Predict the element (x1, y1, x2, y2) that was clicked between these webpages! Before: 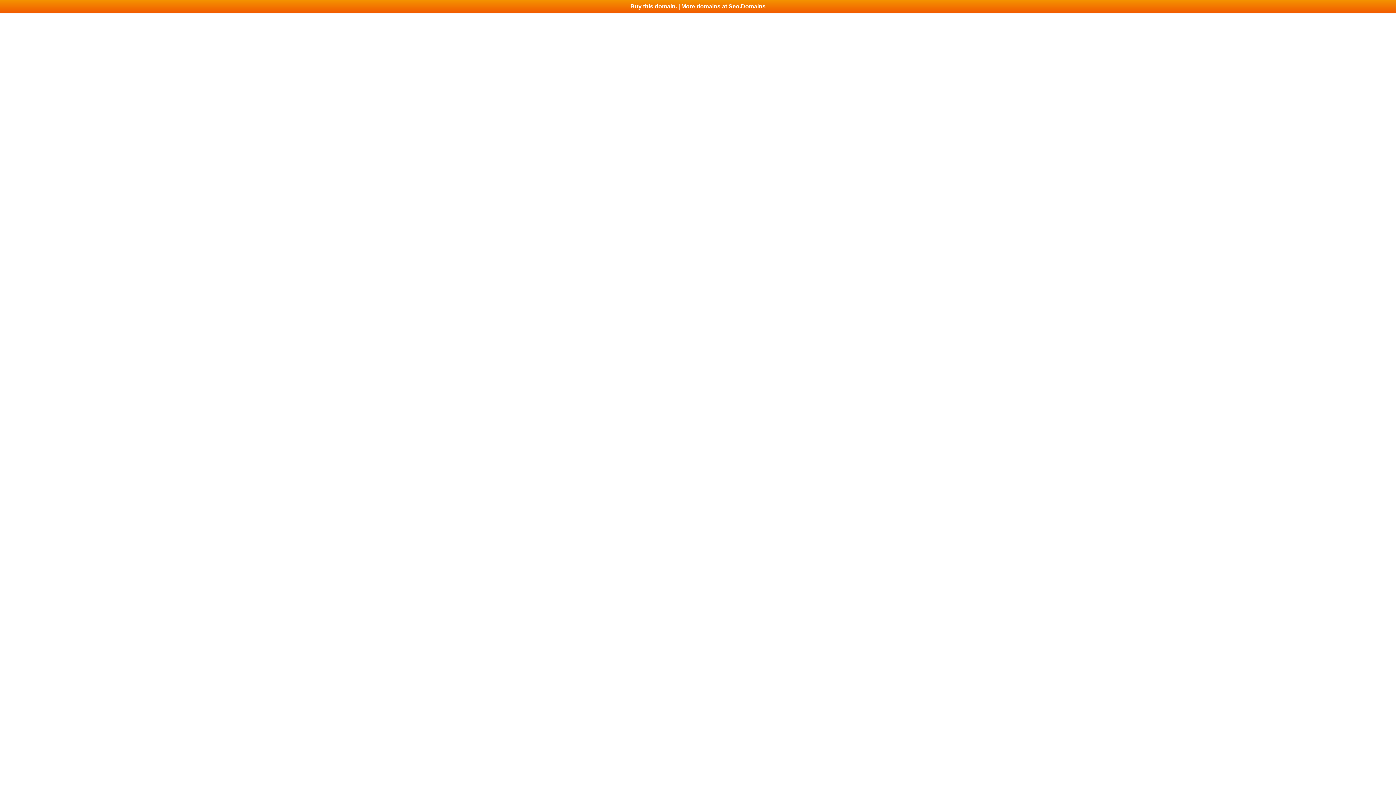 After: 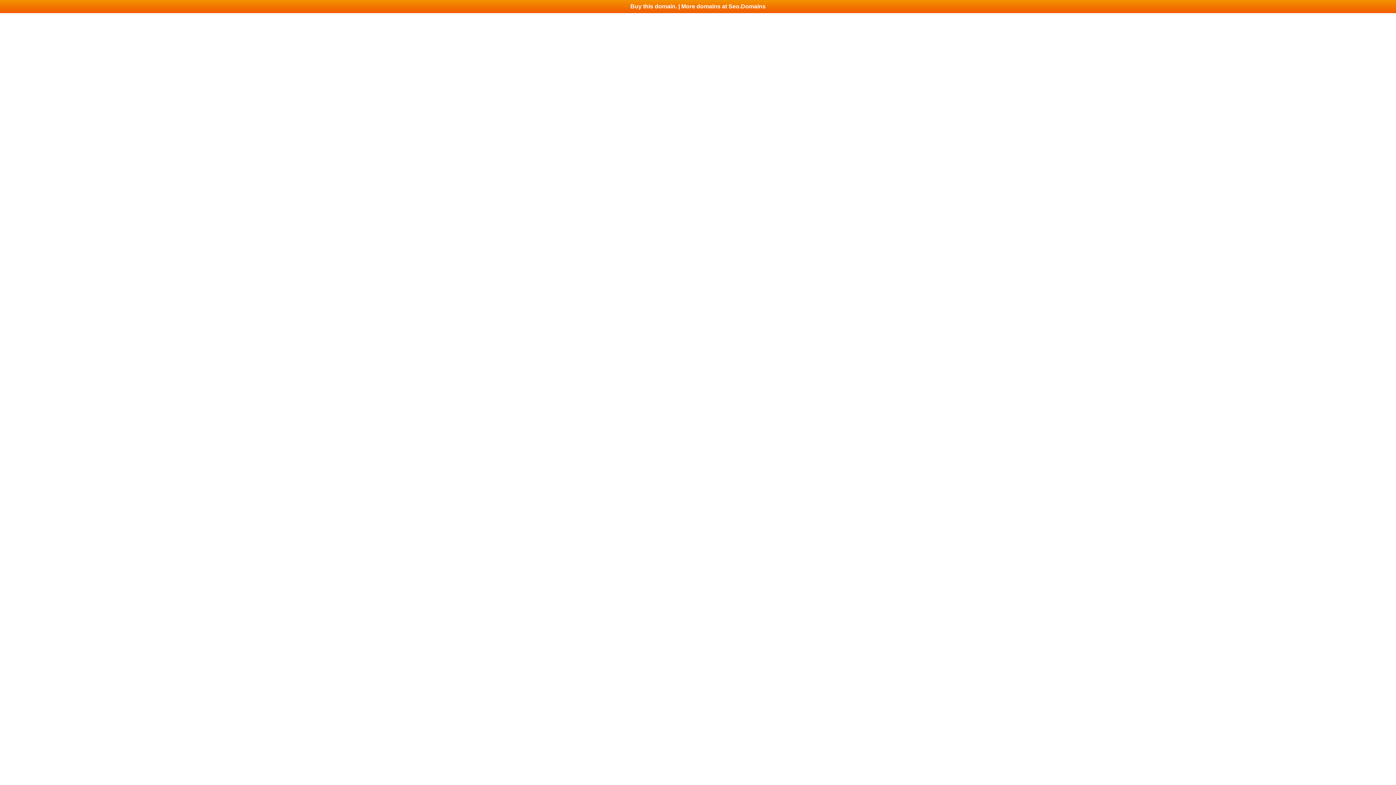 Action: label: Buy this domain. | More domains at Seo.Domains bbox: (0, 0, 1396, 13)